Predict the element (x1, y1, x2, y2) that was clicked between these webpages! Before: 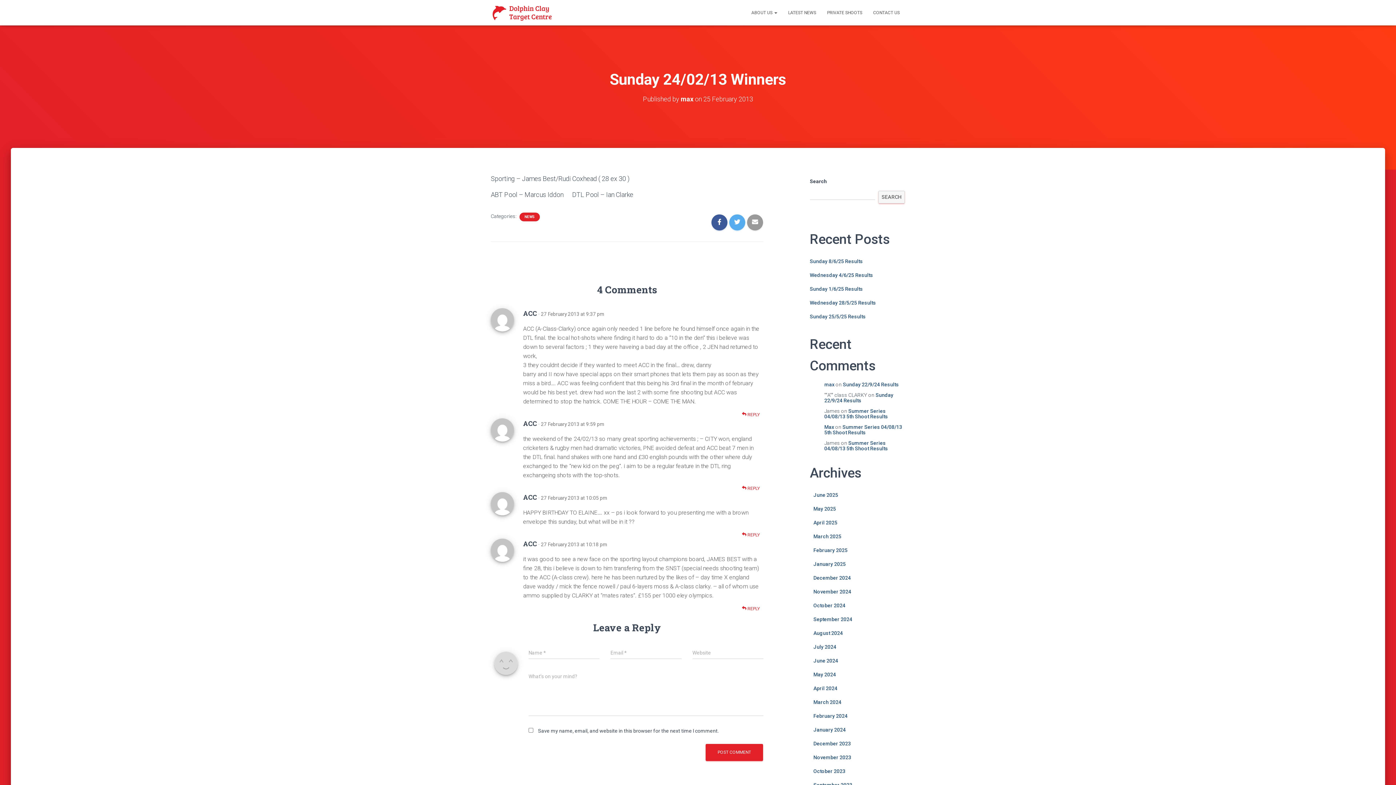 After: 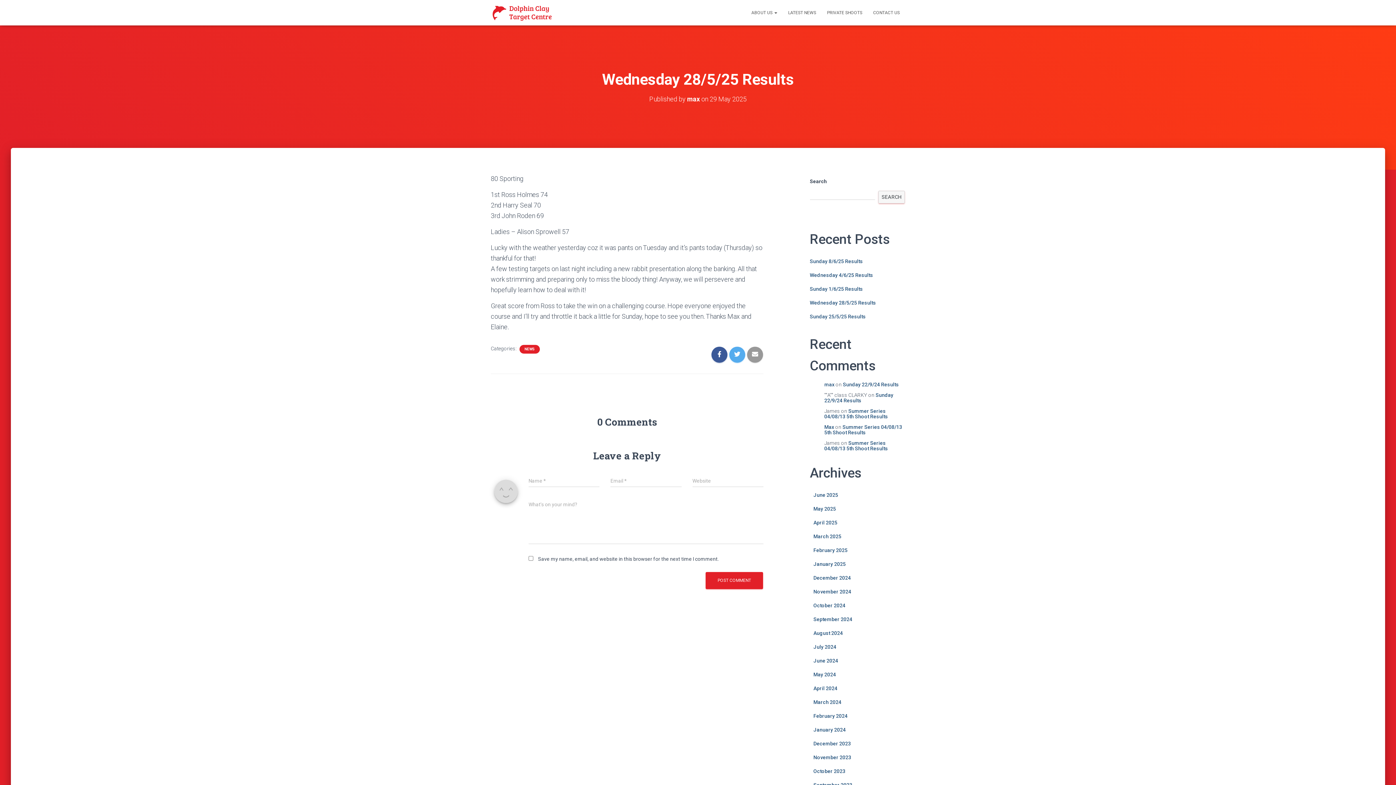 Action: bbox: (810, 299, 876, 305) label: Wednesday 28/5/25 Results